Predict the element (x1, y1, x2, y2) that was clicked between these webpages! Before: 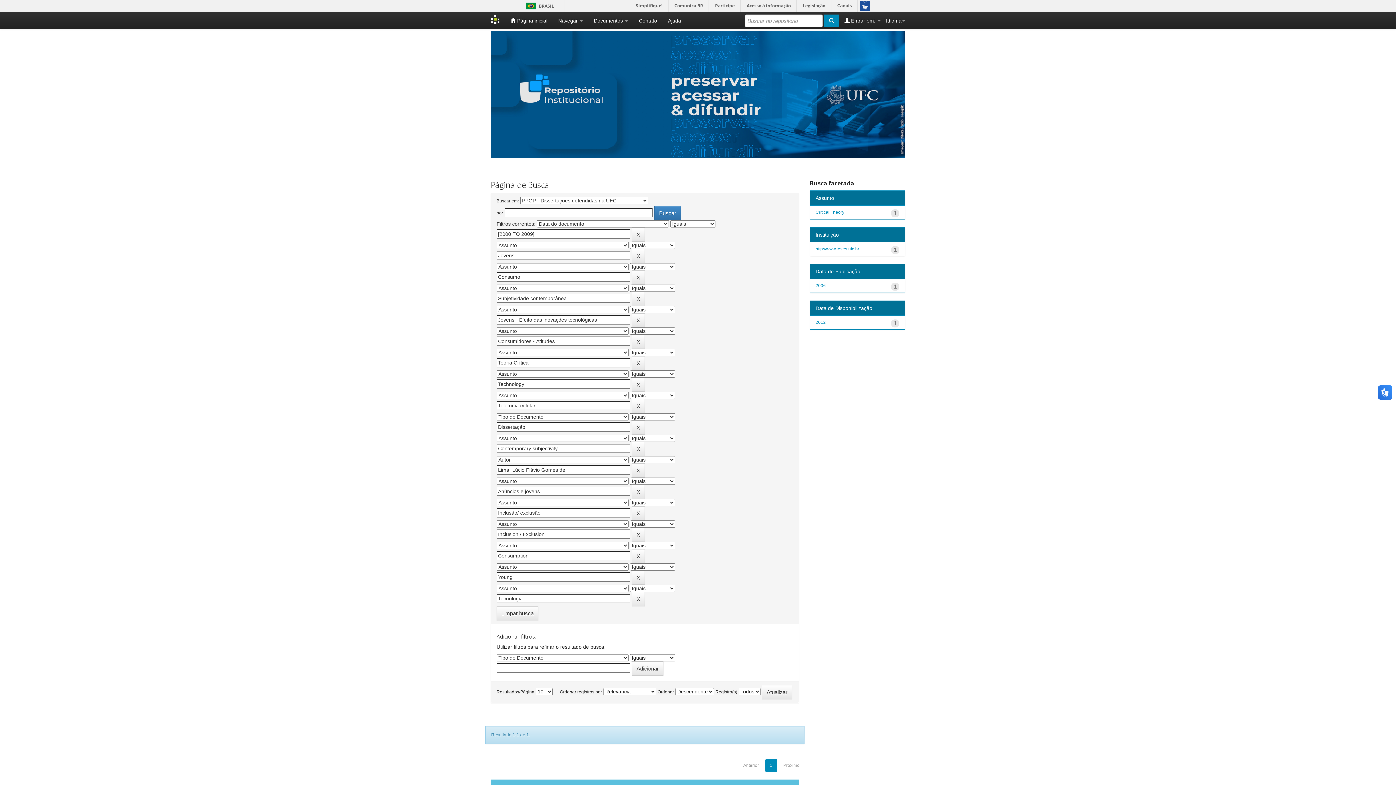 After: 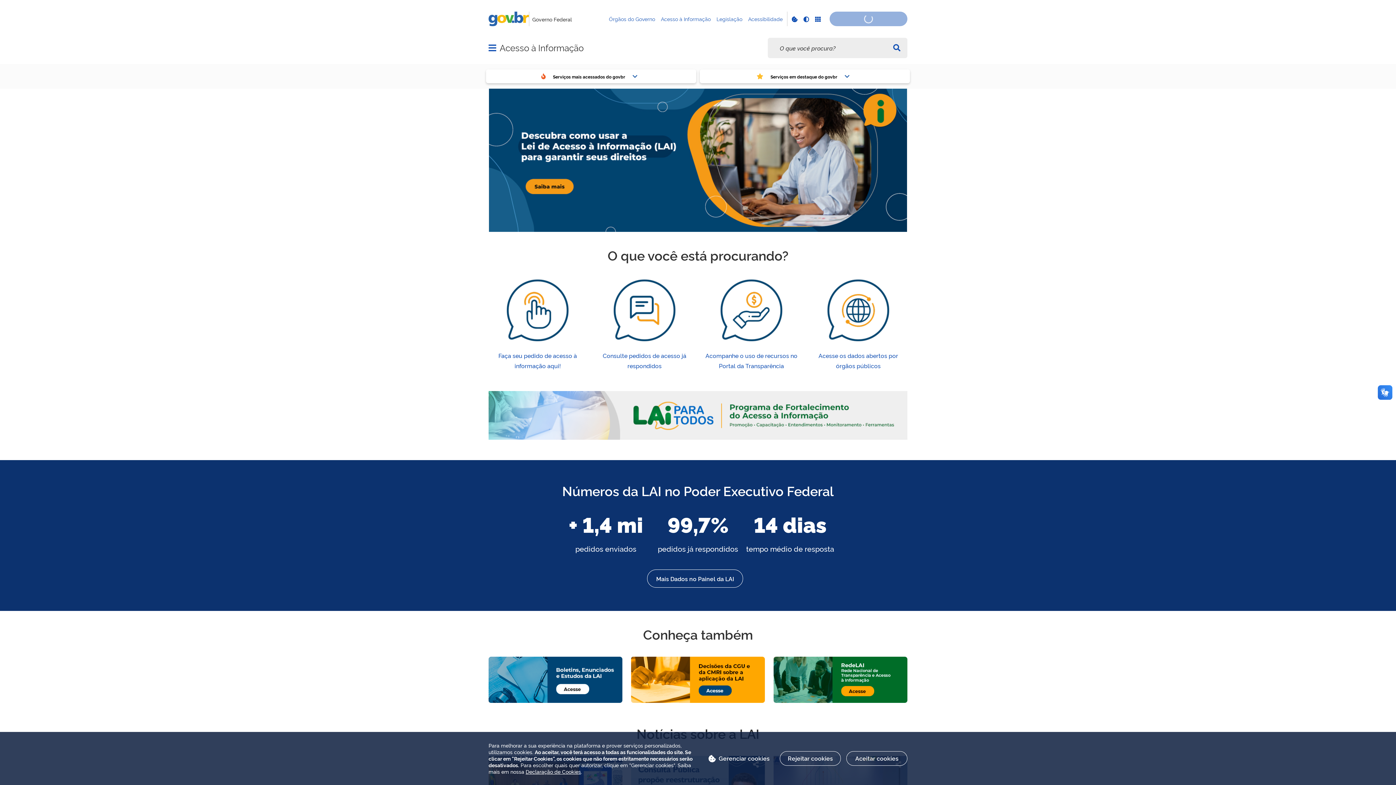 Action: bbox: (742, 0, 796, 11) label: Acesso à informação